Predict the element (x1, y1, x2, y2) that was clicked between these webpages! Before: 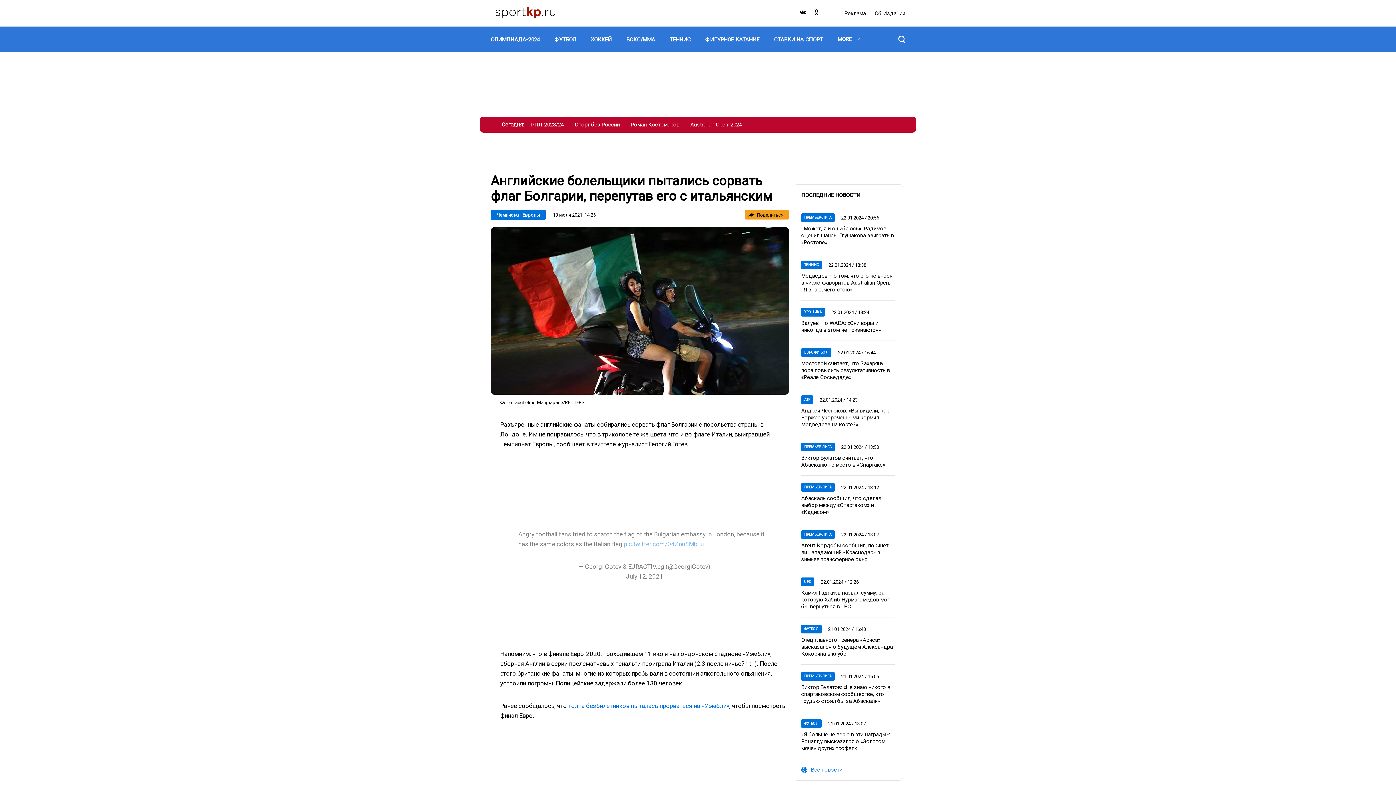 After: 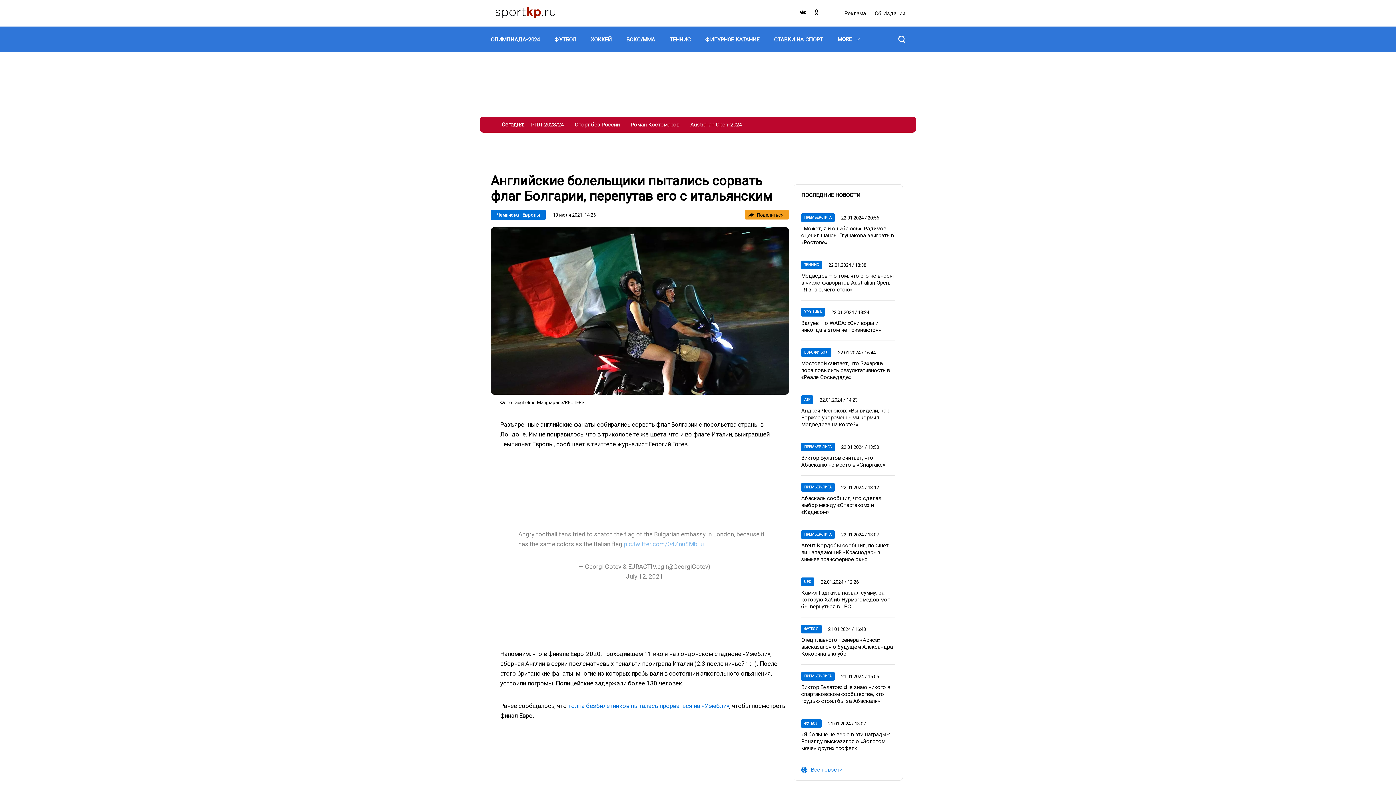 Action: bbox: (799, 10, 807, 17) label: vk